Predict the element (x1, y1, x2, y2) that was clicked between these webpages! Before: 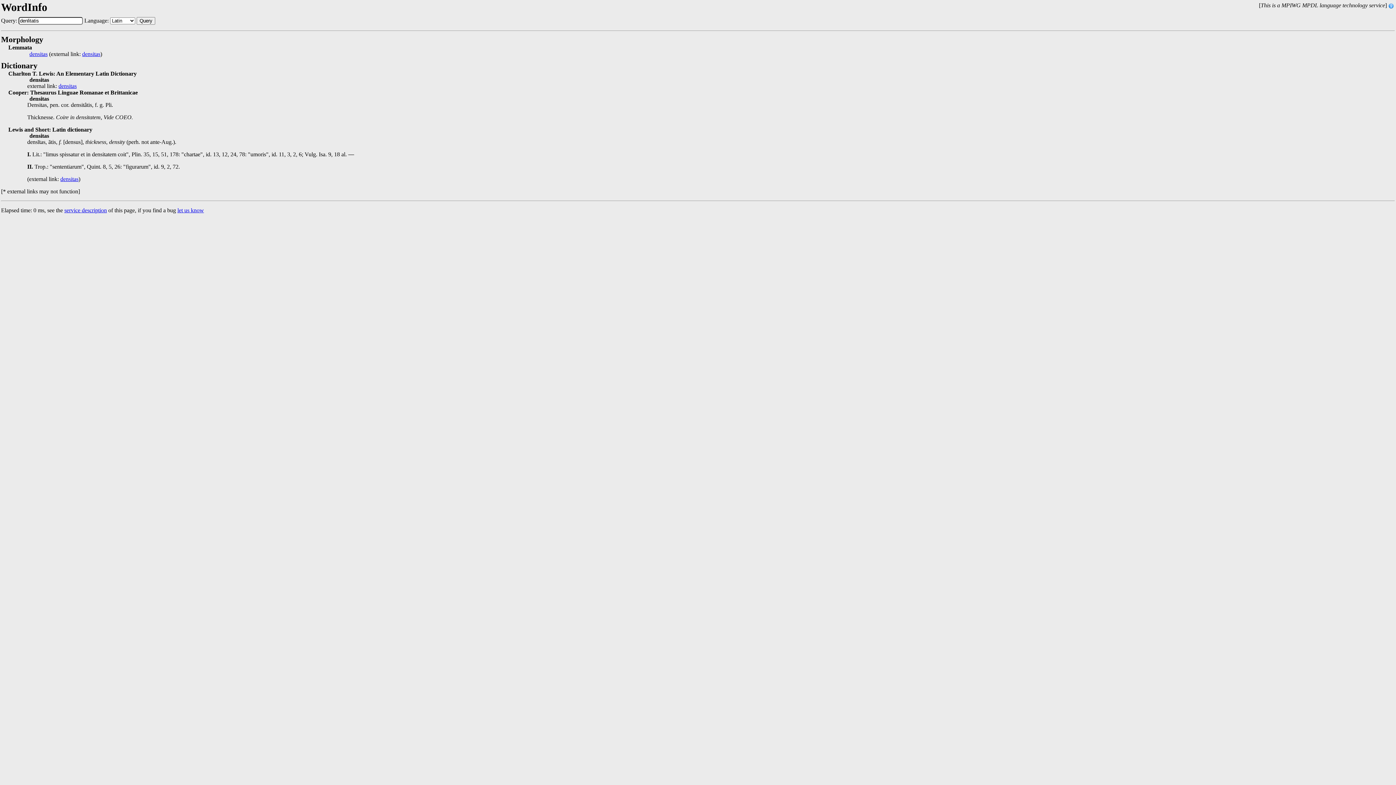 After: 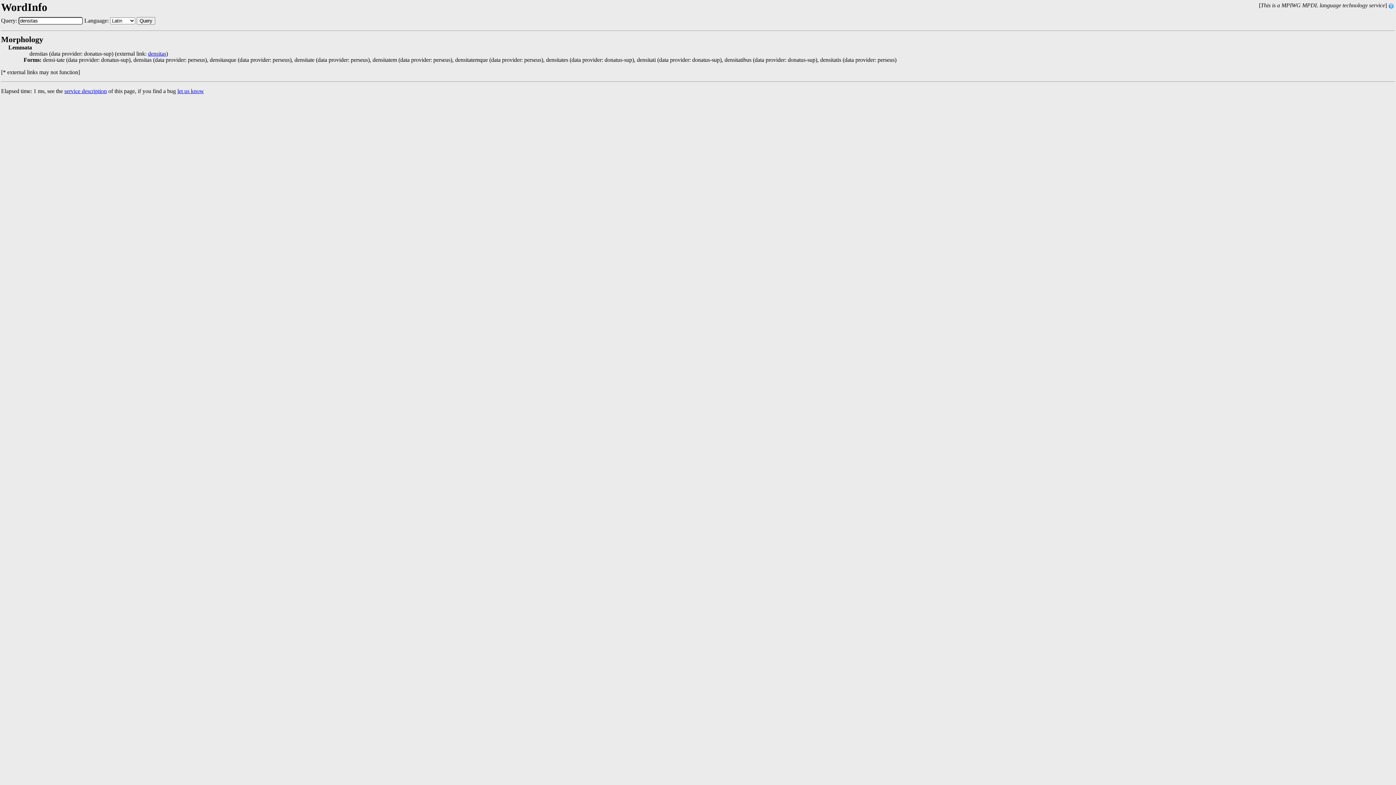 Action: bbox: (29, 51, 47, 57) label: densitas